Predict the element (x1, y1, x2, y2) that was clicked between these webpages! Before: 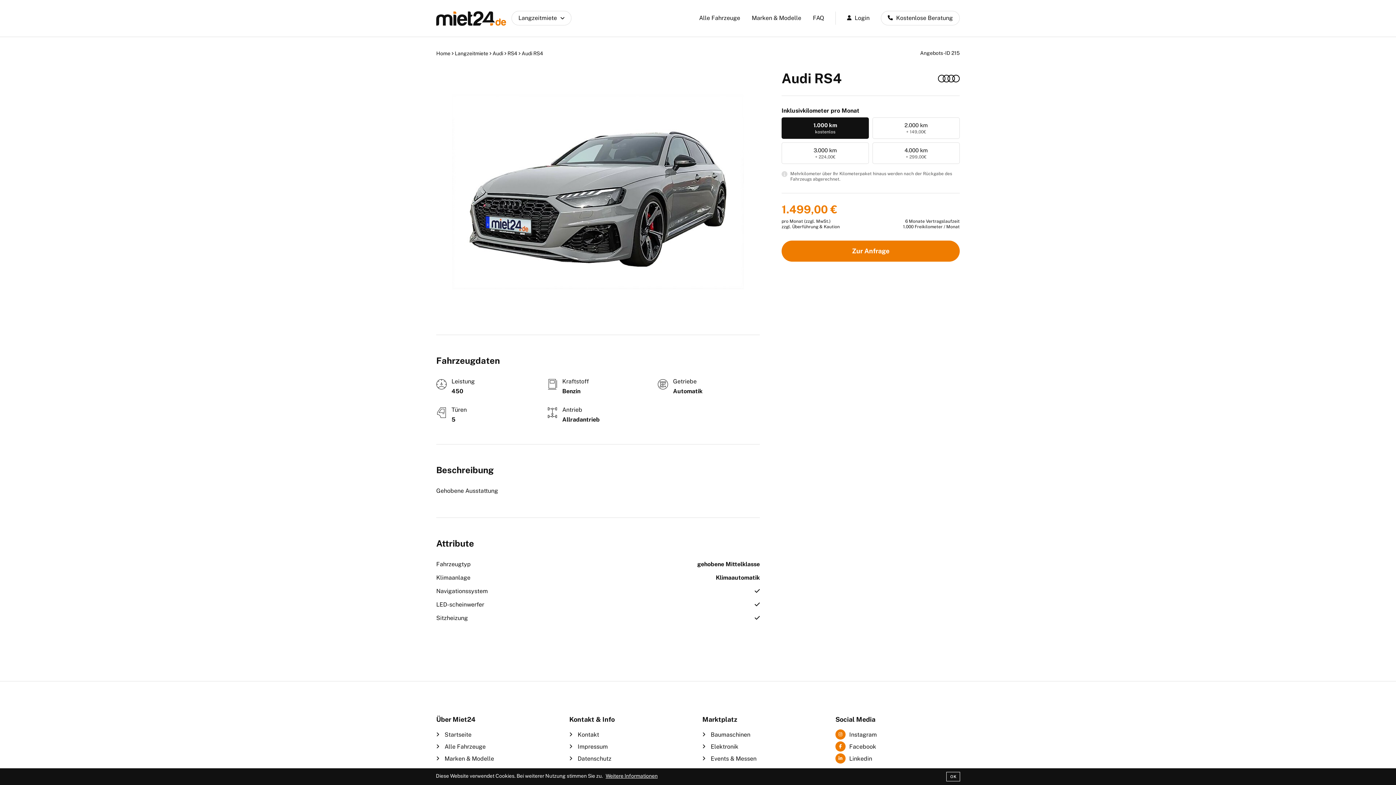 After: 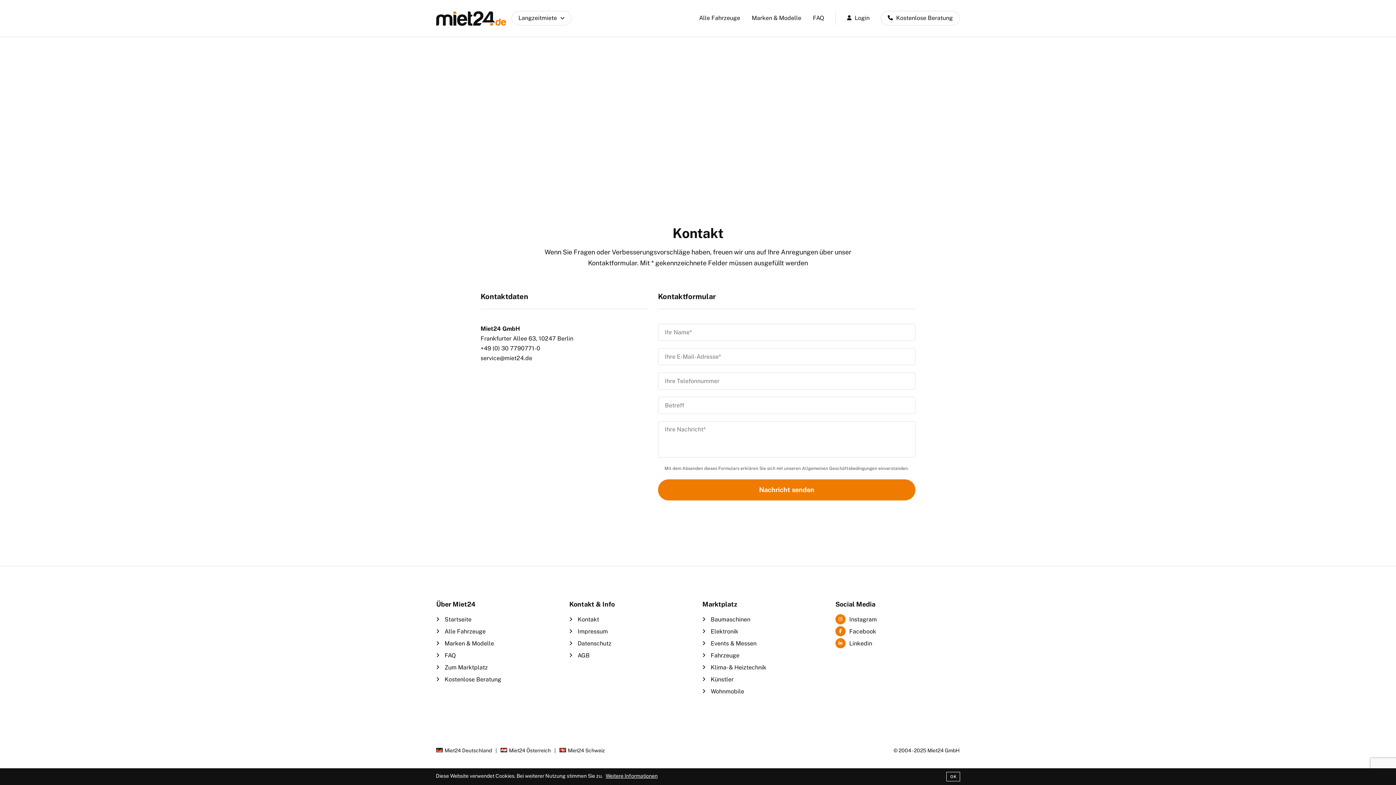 Action: bbox: (569, 729, 599, 741) label:  Kontakt